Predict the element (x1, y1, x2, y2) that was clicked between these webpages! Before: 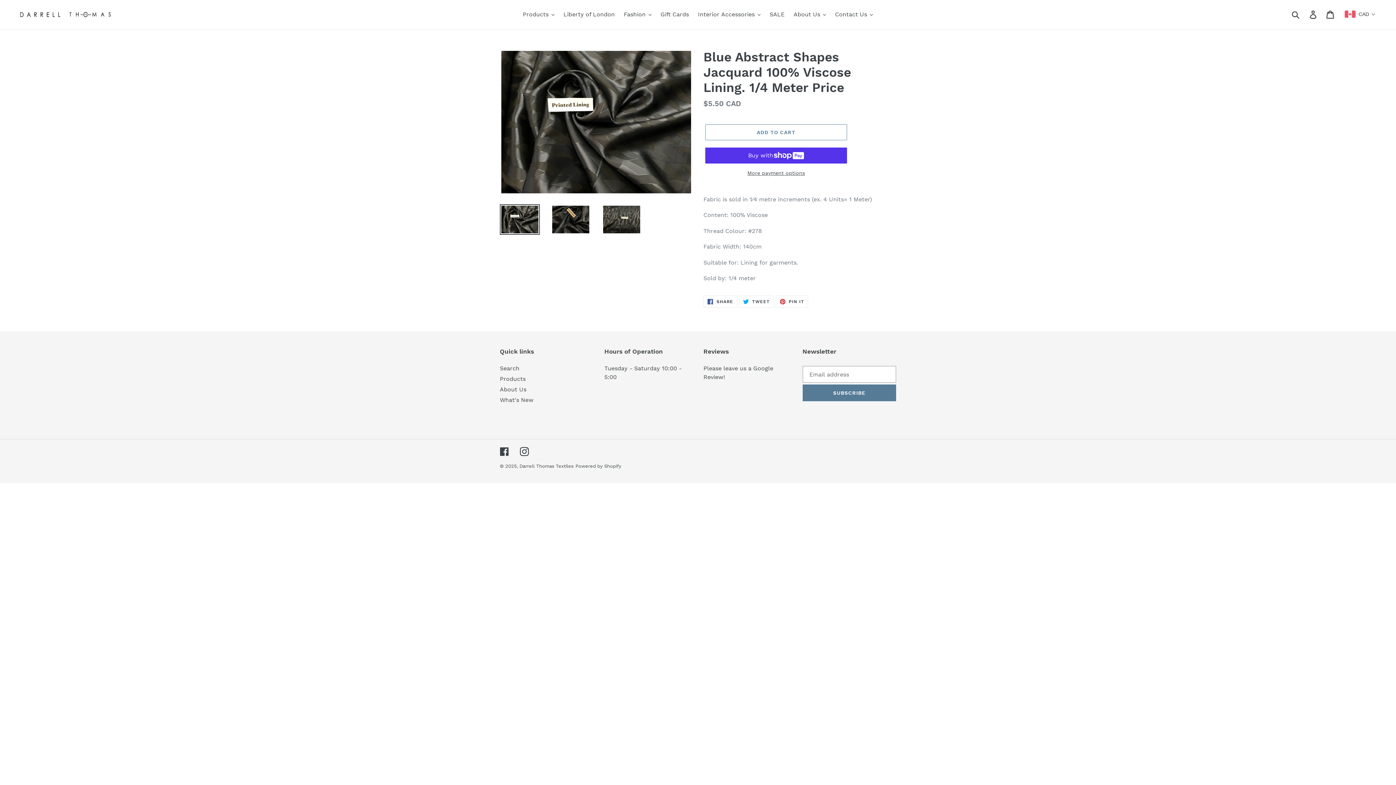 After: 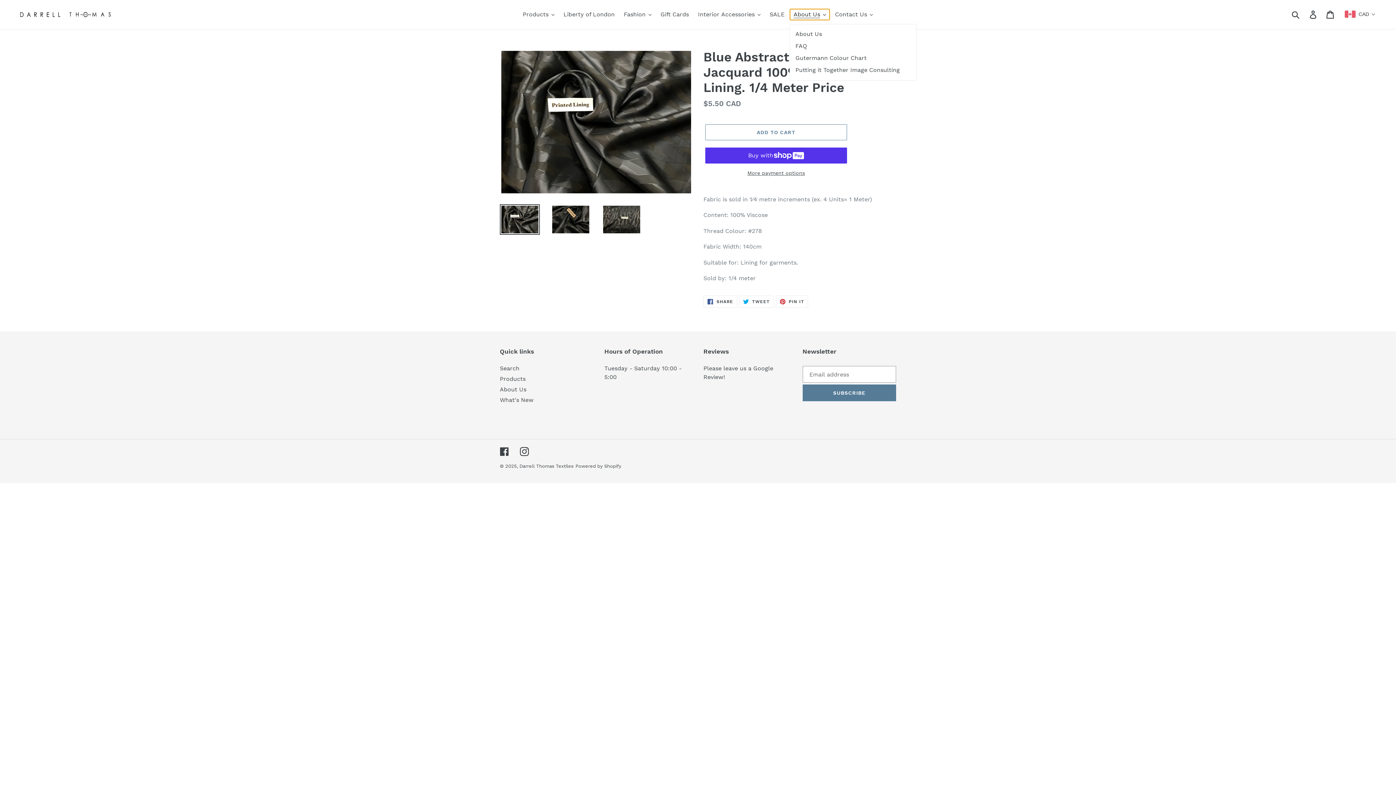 Action: bbox: (790, 9, 829, 20) label: About Us